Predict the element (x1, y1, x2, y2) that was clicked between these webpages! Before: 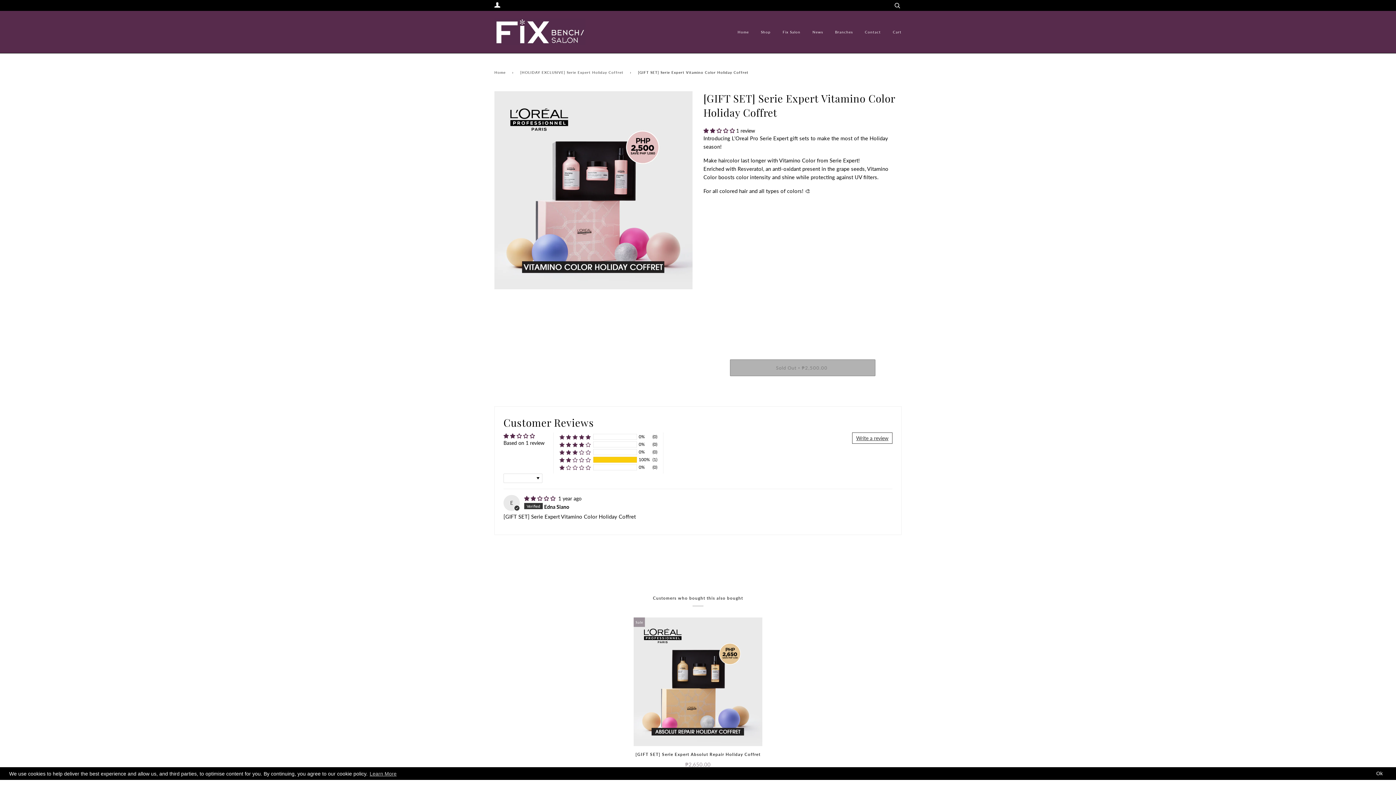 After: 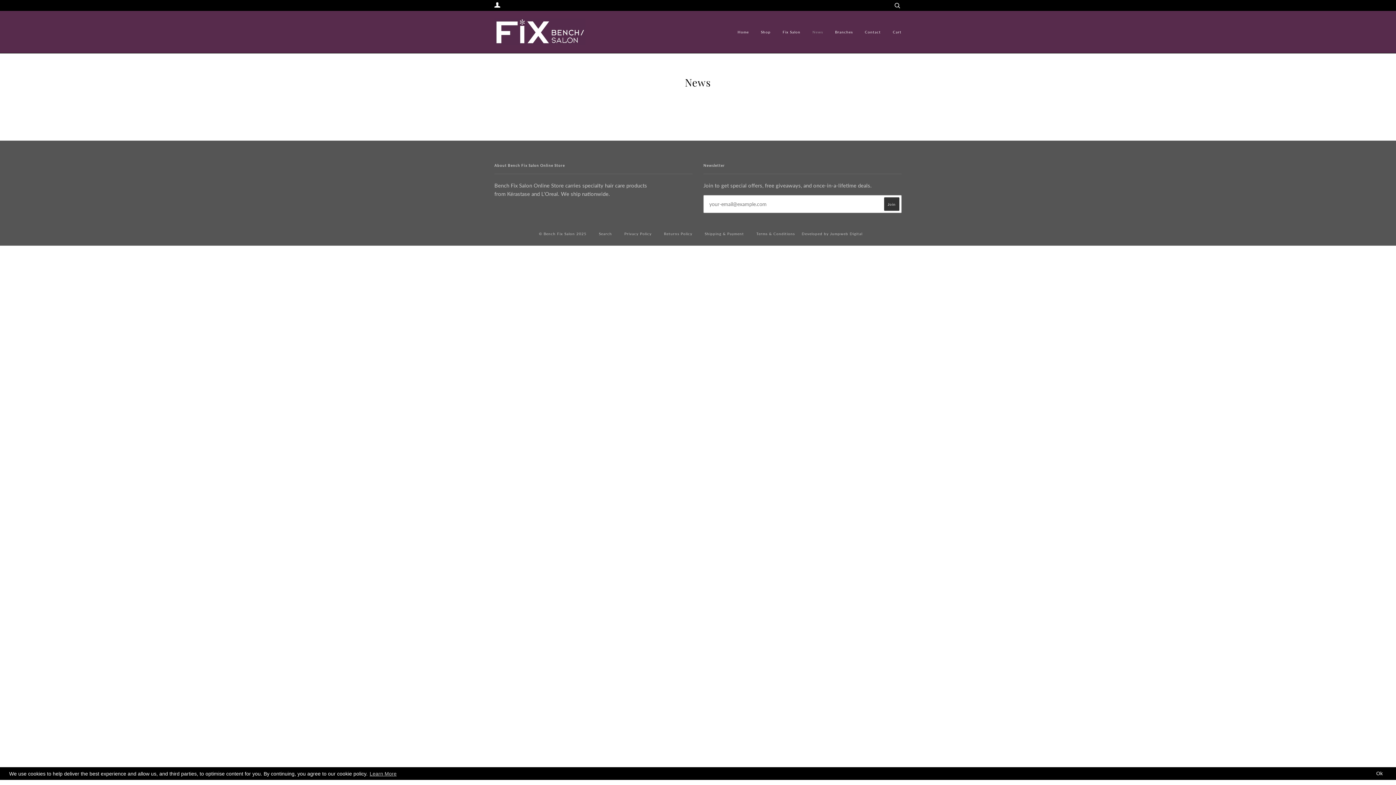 Action: label: News bbox: (812, 10, 823, 53)